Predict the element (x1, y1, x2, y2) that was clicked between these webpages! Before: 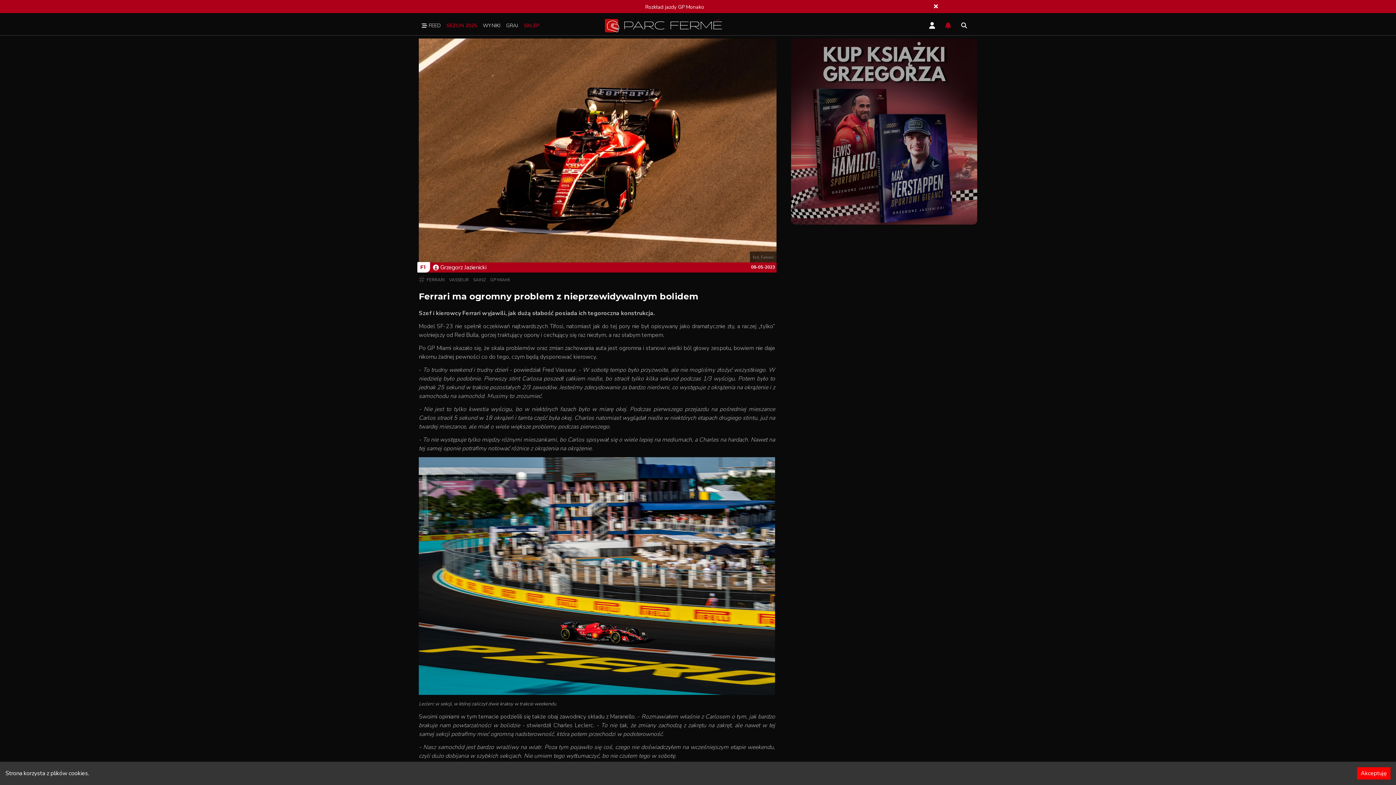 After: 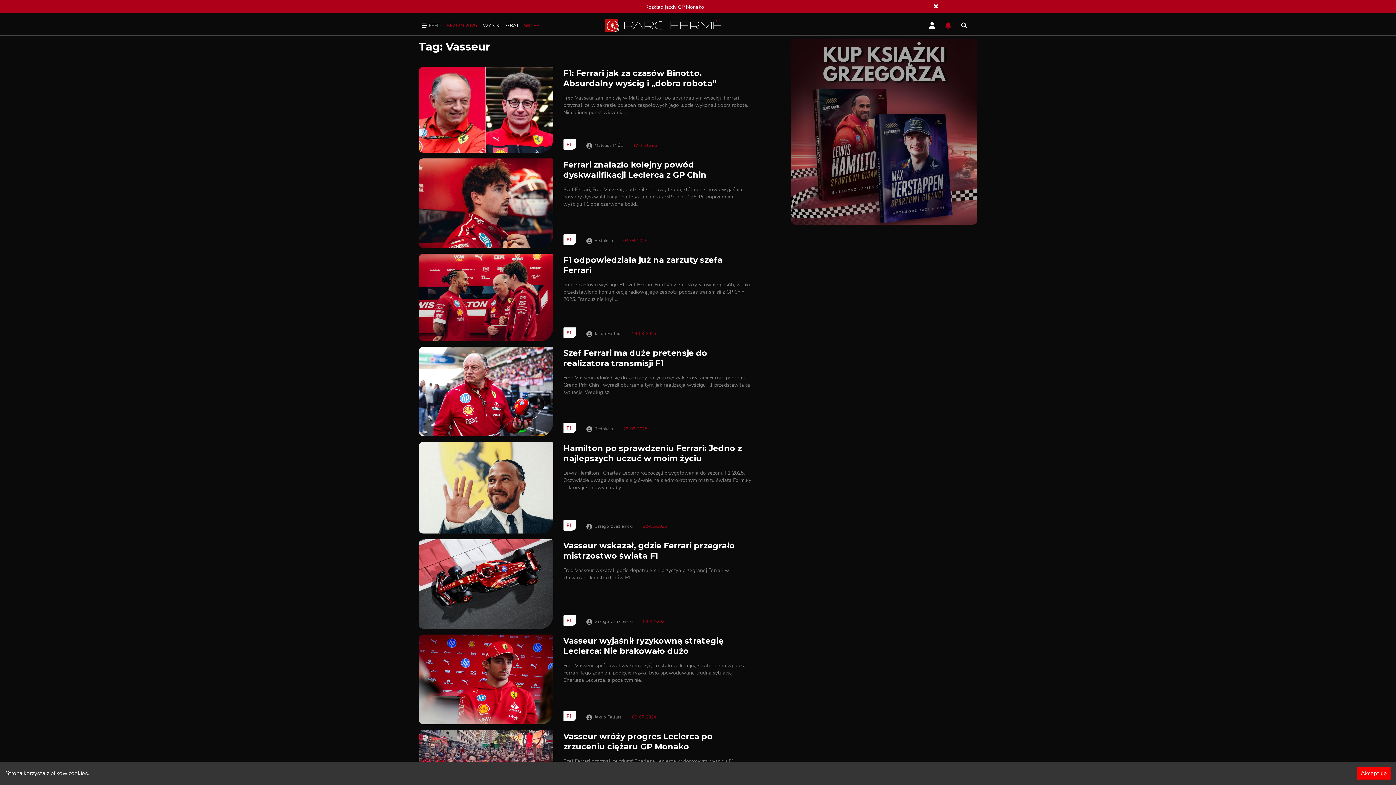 Action: label: VASSEUR bbox: (449, 277, 468, 282)